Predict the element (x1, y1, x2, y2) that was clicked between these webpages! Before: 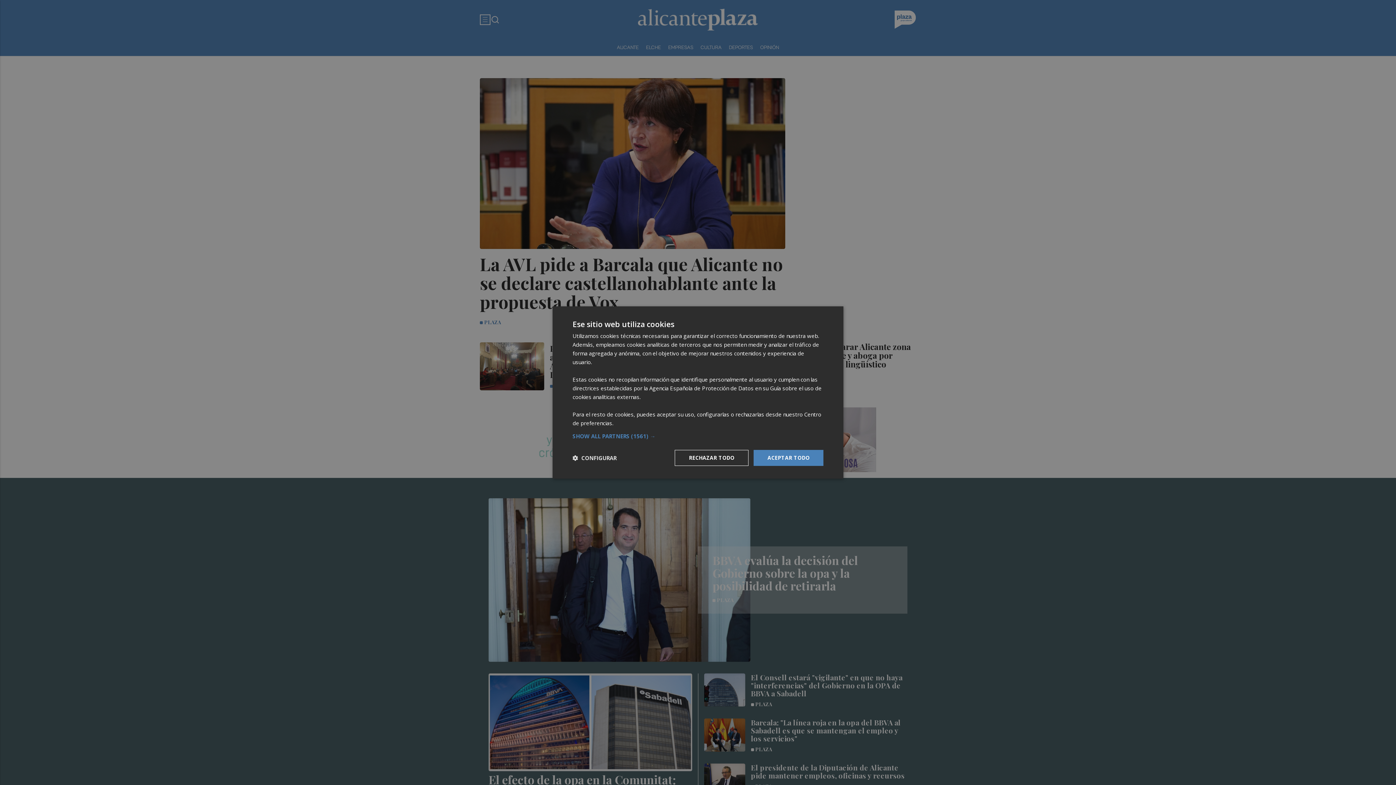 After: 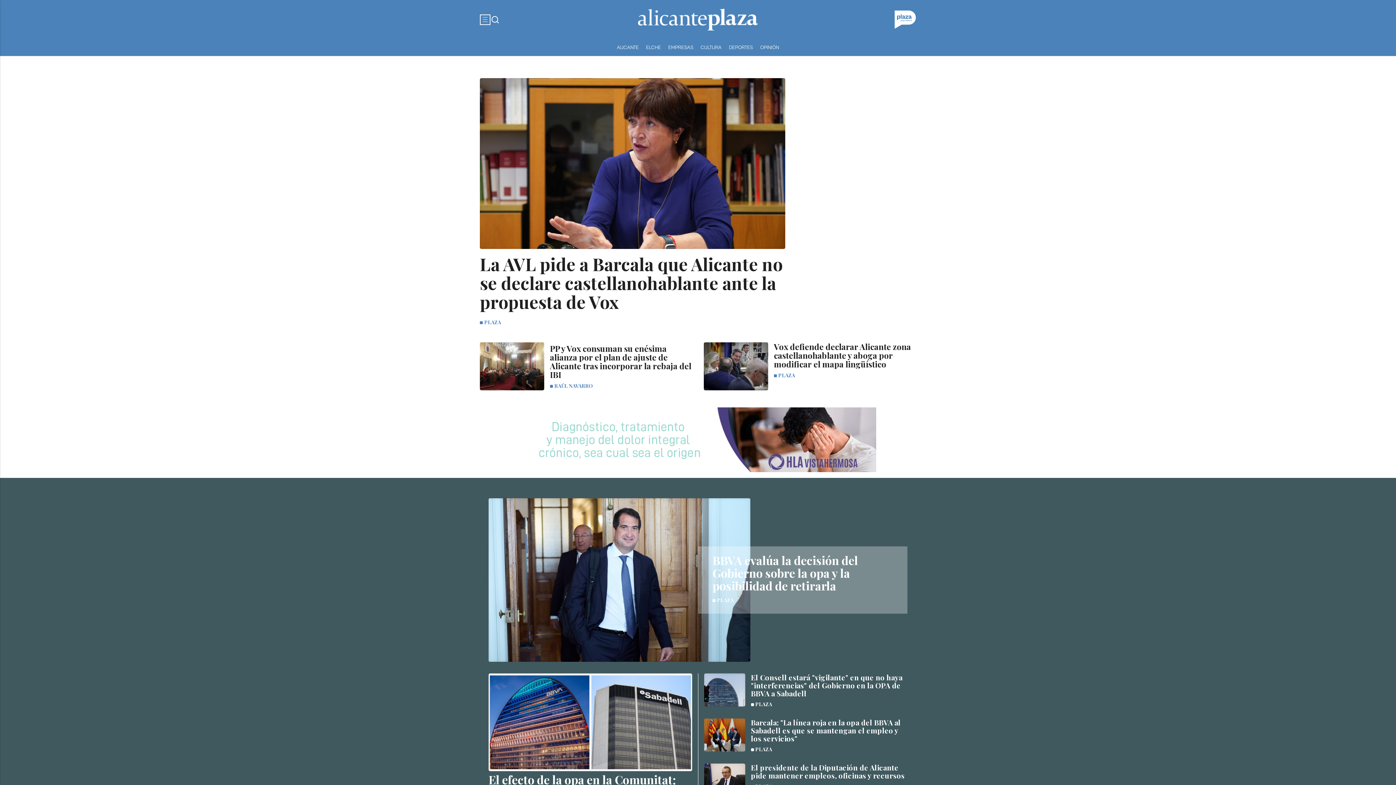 Action: label: ACEPTAR TODO bbox: (753, 450, 823, 466)